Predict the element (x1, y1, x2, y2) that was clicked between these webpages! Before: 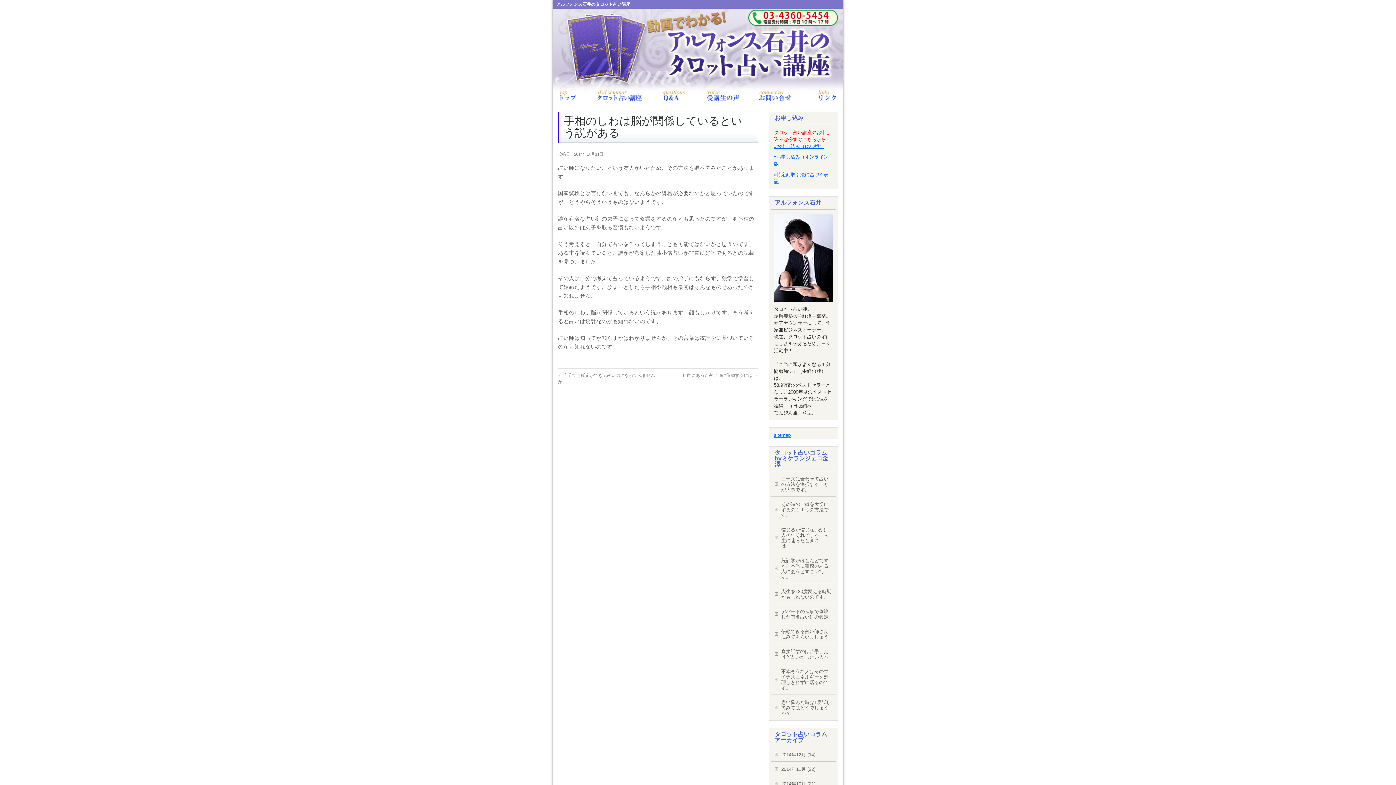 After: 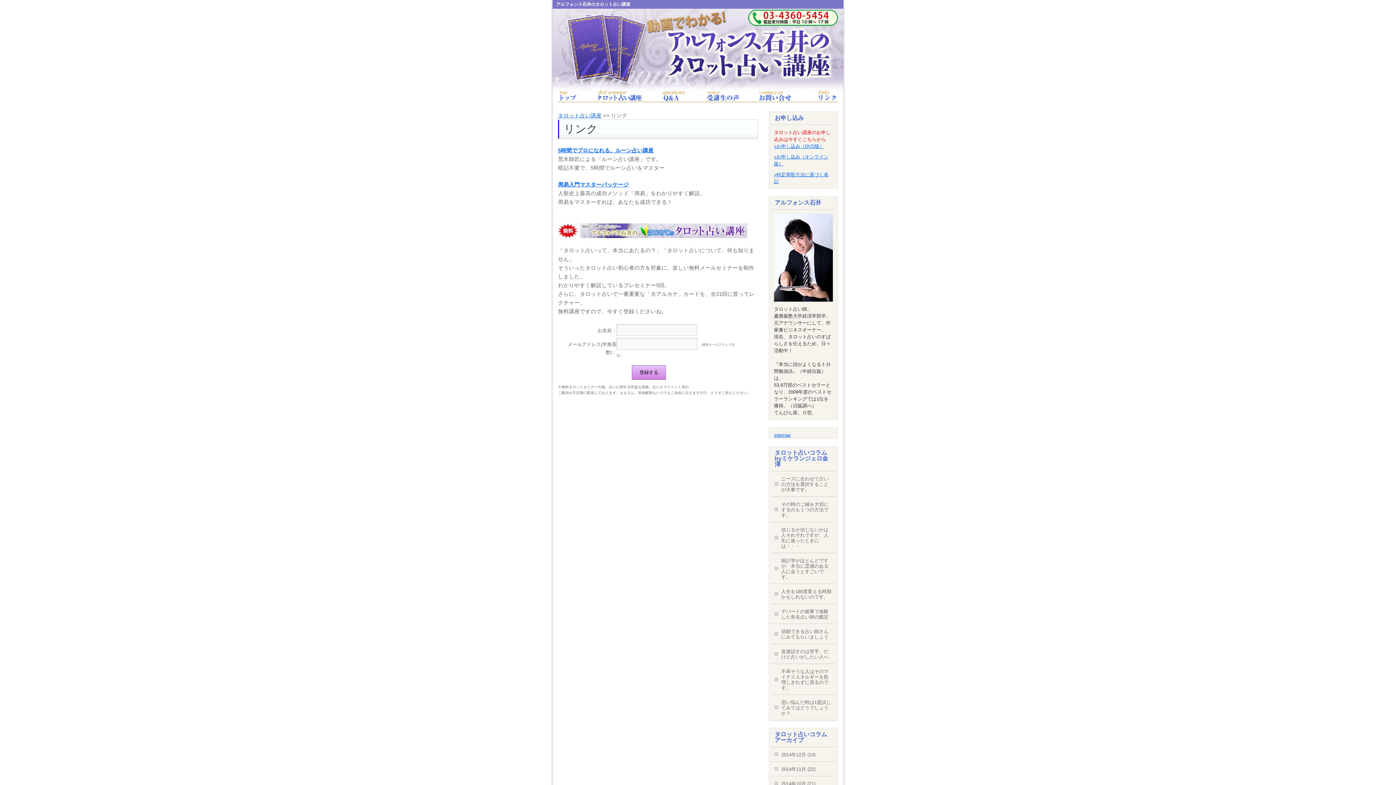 Action: label: リンク bbox: (817, 89, 838, 101)